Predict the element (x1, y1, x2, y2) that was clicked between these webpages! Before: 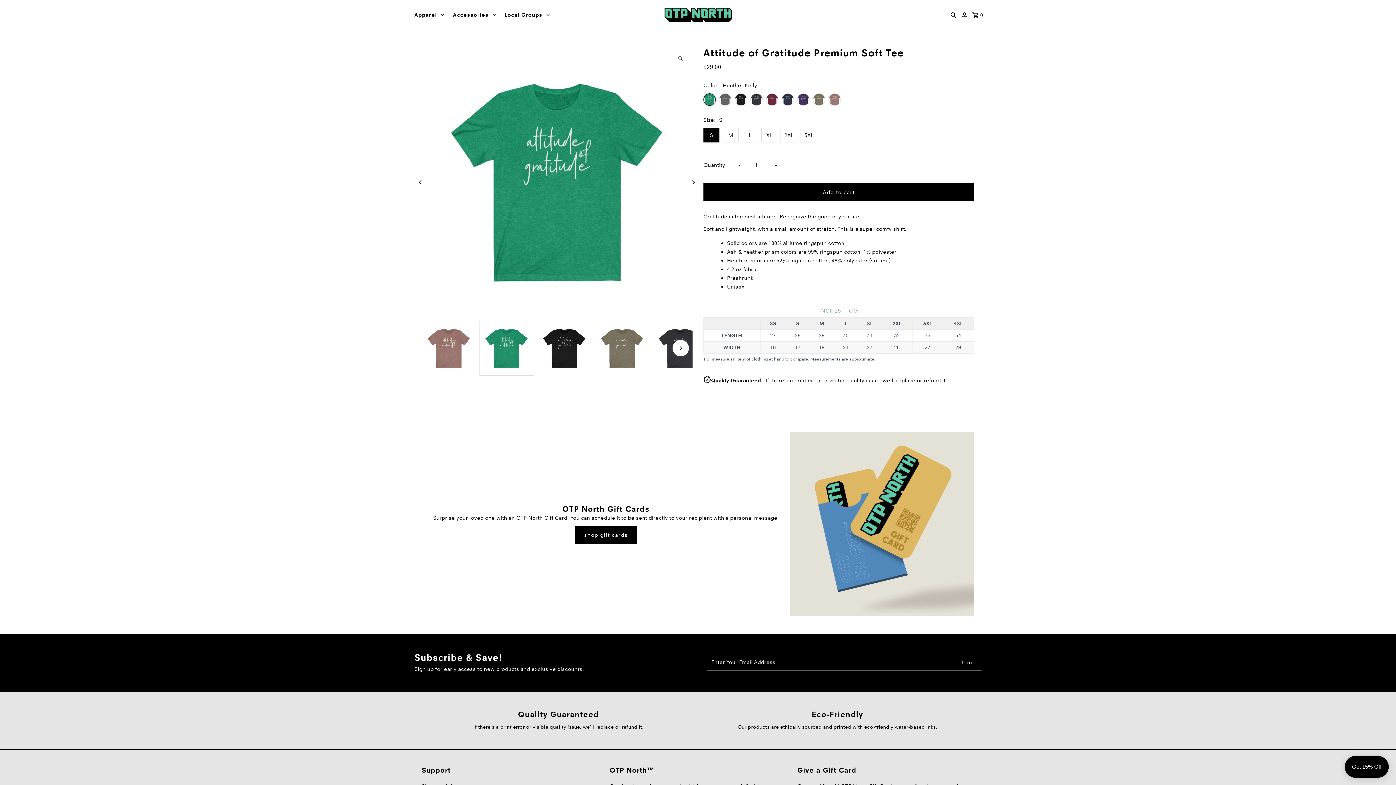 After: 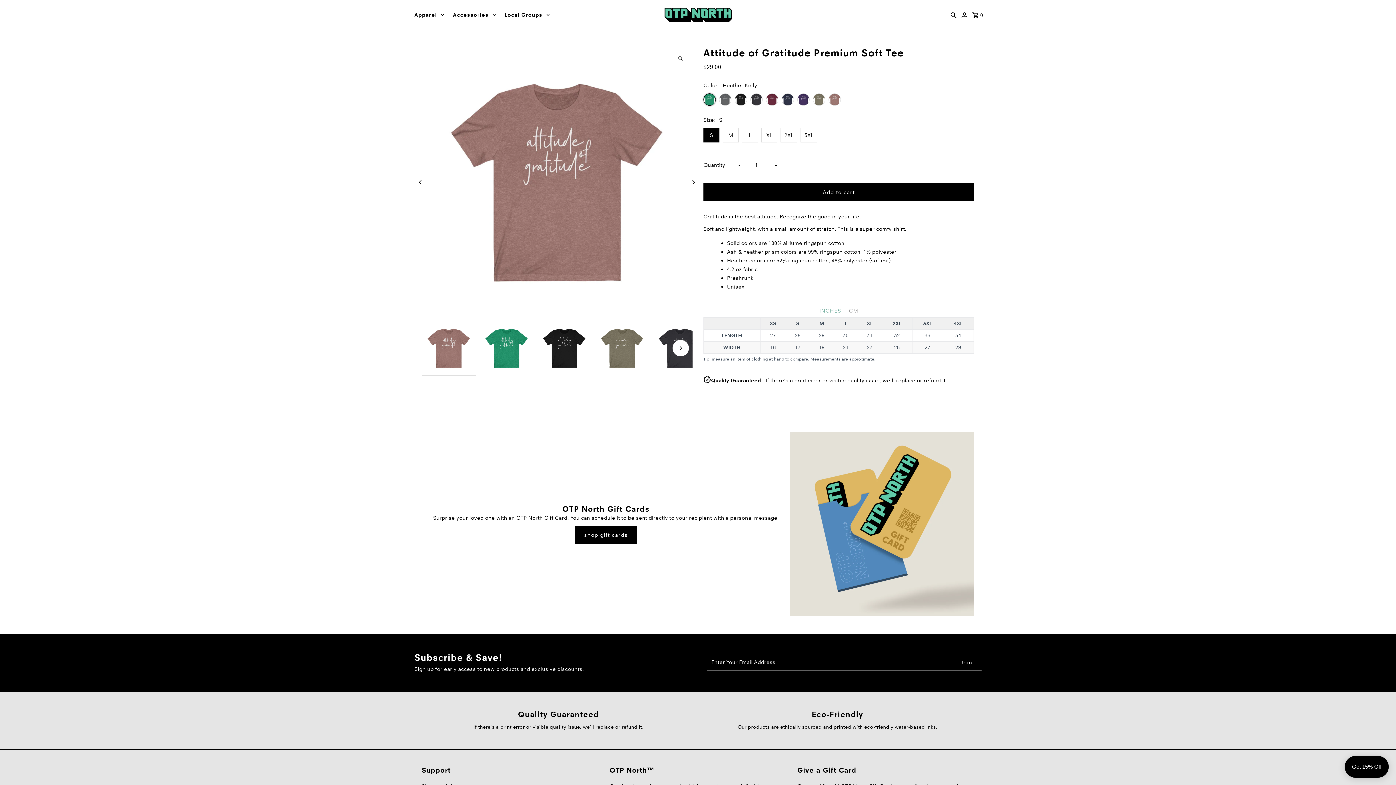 Action: bbox: (412, 174, 429, 190) label: Previous